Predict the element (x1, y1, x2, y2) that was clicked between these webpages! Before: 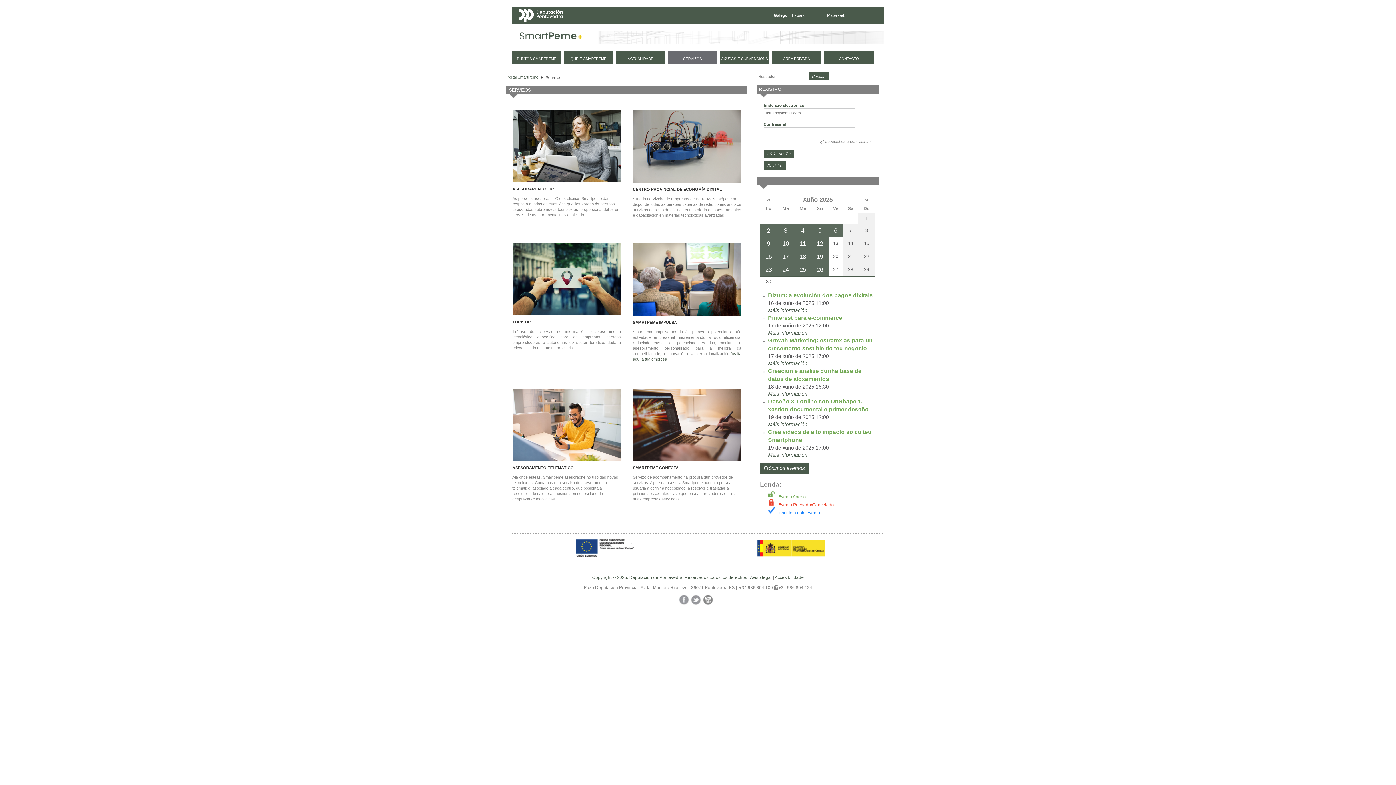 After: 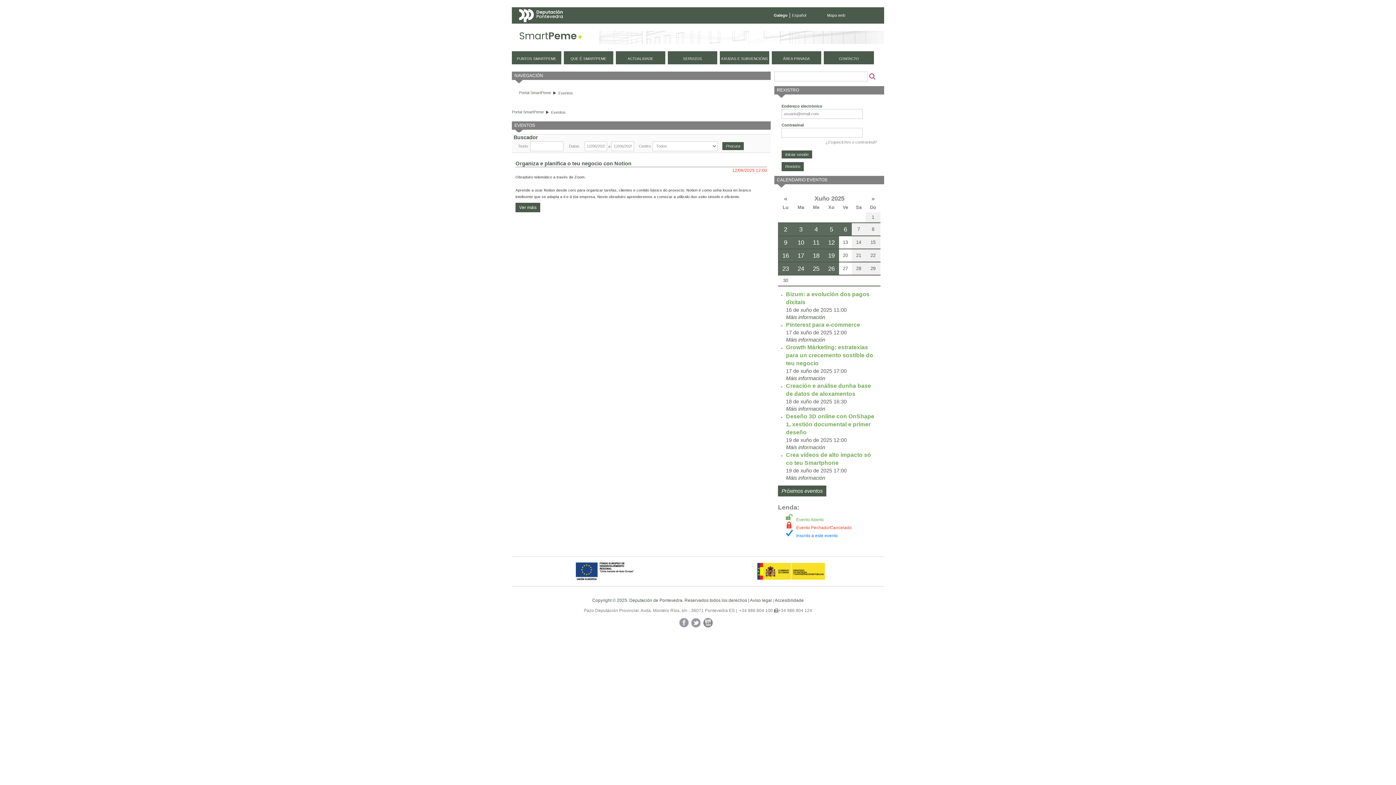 Action: label: 12 bbox: (811, 237, 828, 249)